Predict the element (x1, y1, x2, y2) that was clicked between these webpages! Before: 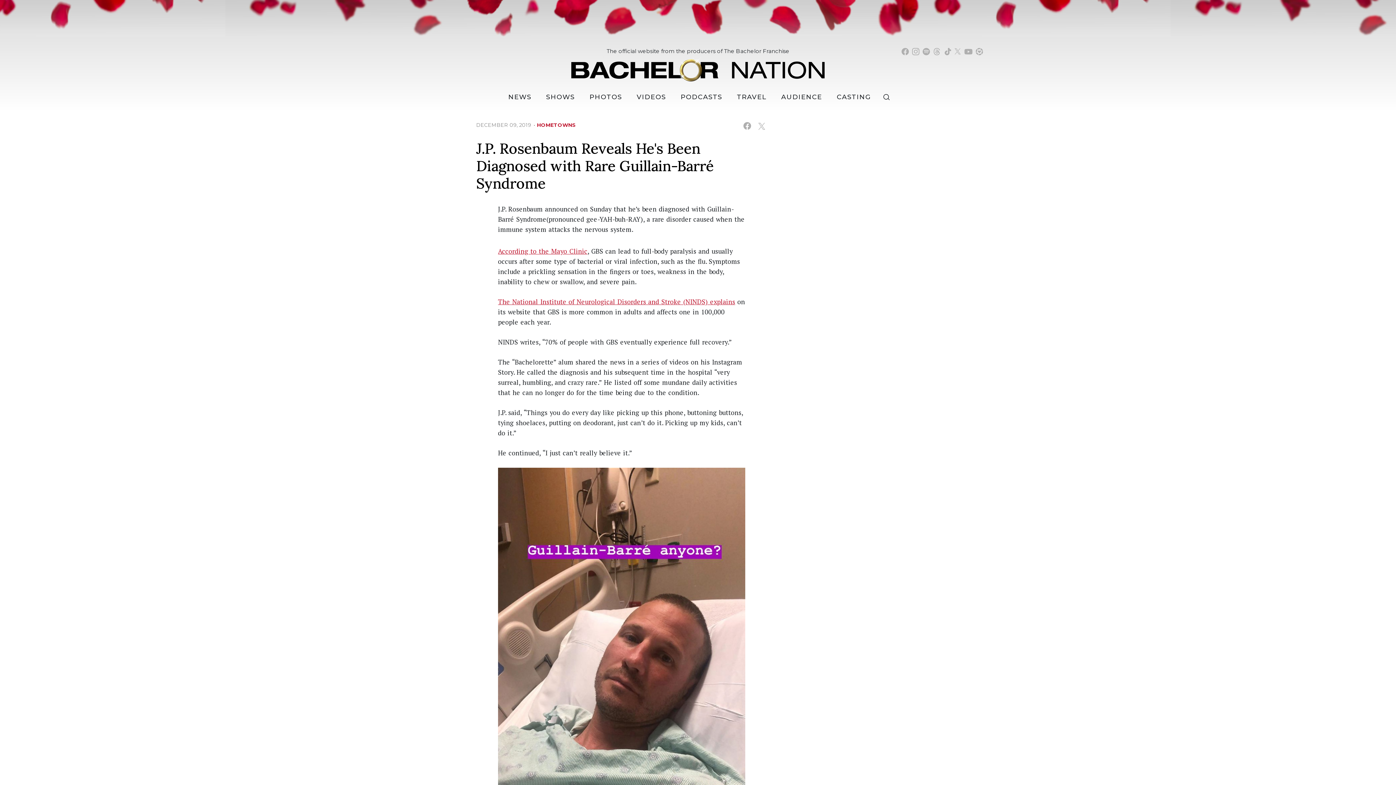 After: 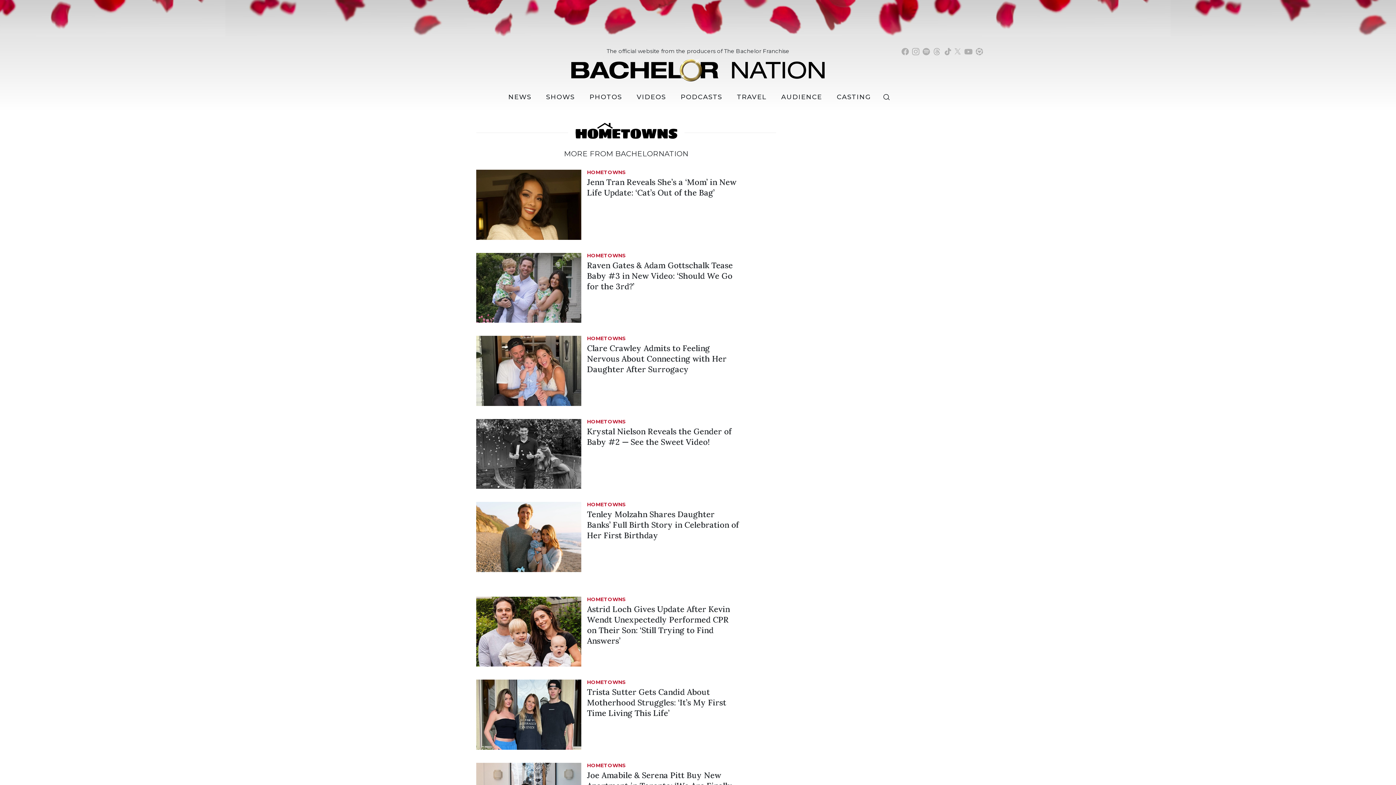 Action: bbox: (533, 121, 576, 128) label: HOMETOWNS